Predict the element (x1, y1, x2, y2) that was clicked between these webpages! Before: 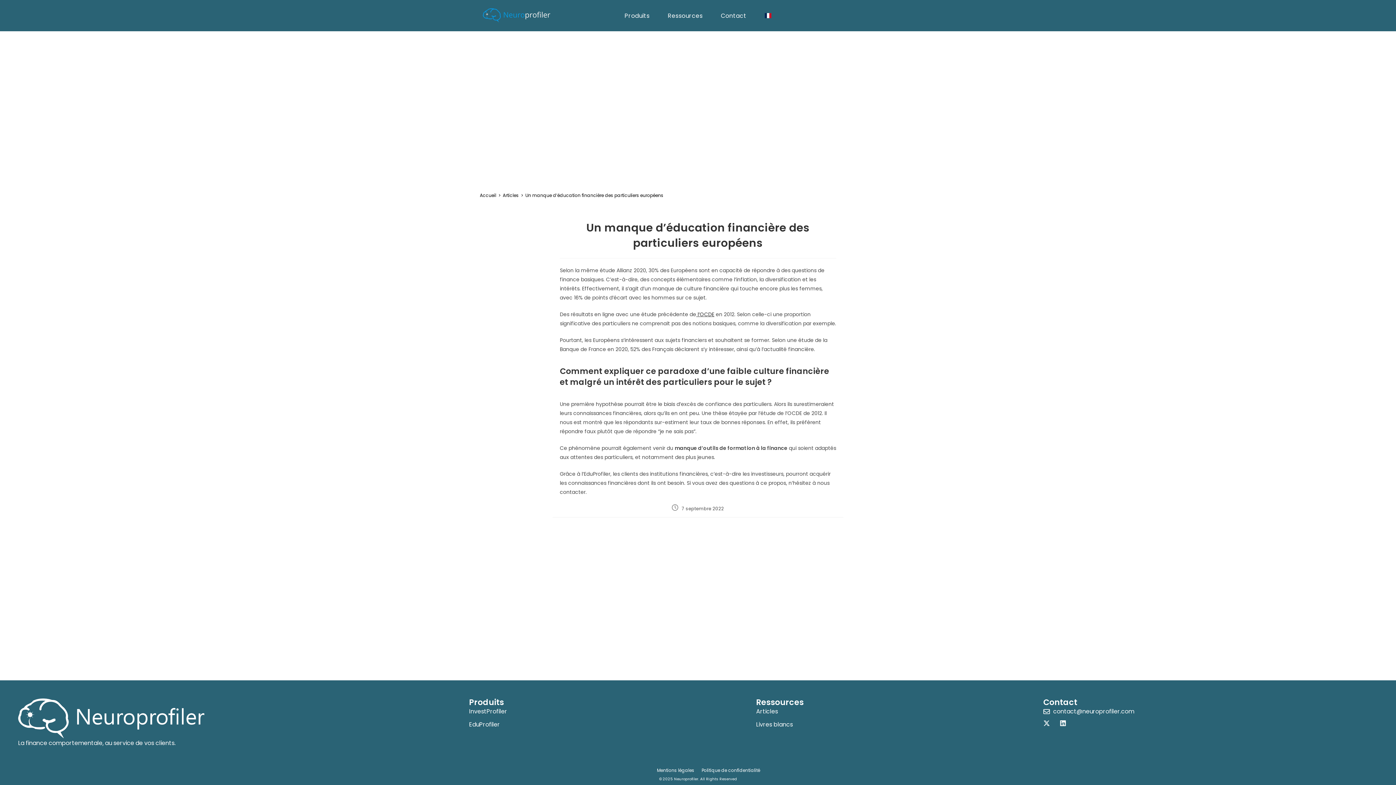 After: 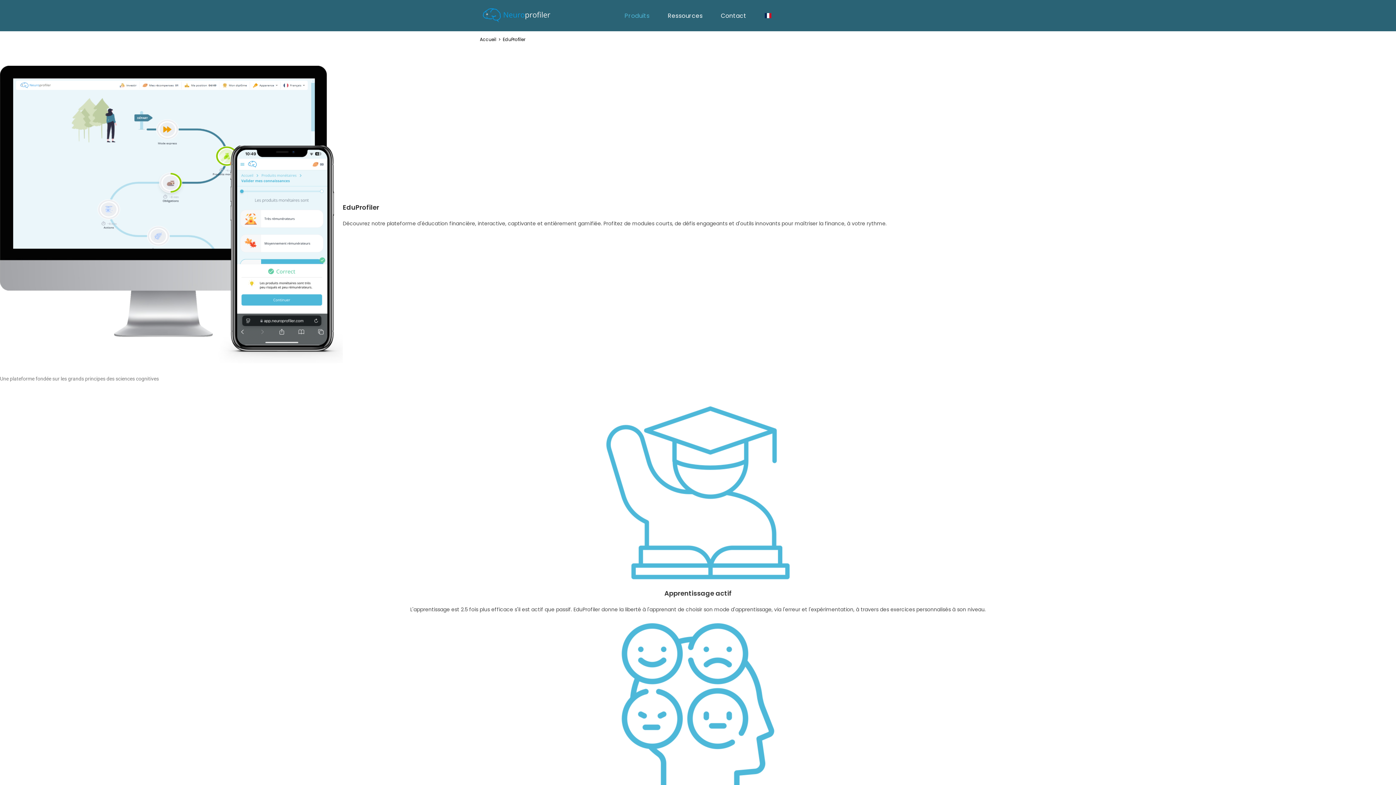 Action: bbox: (469, 720, 500, 729) label: EduProfiler